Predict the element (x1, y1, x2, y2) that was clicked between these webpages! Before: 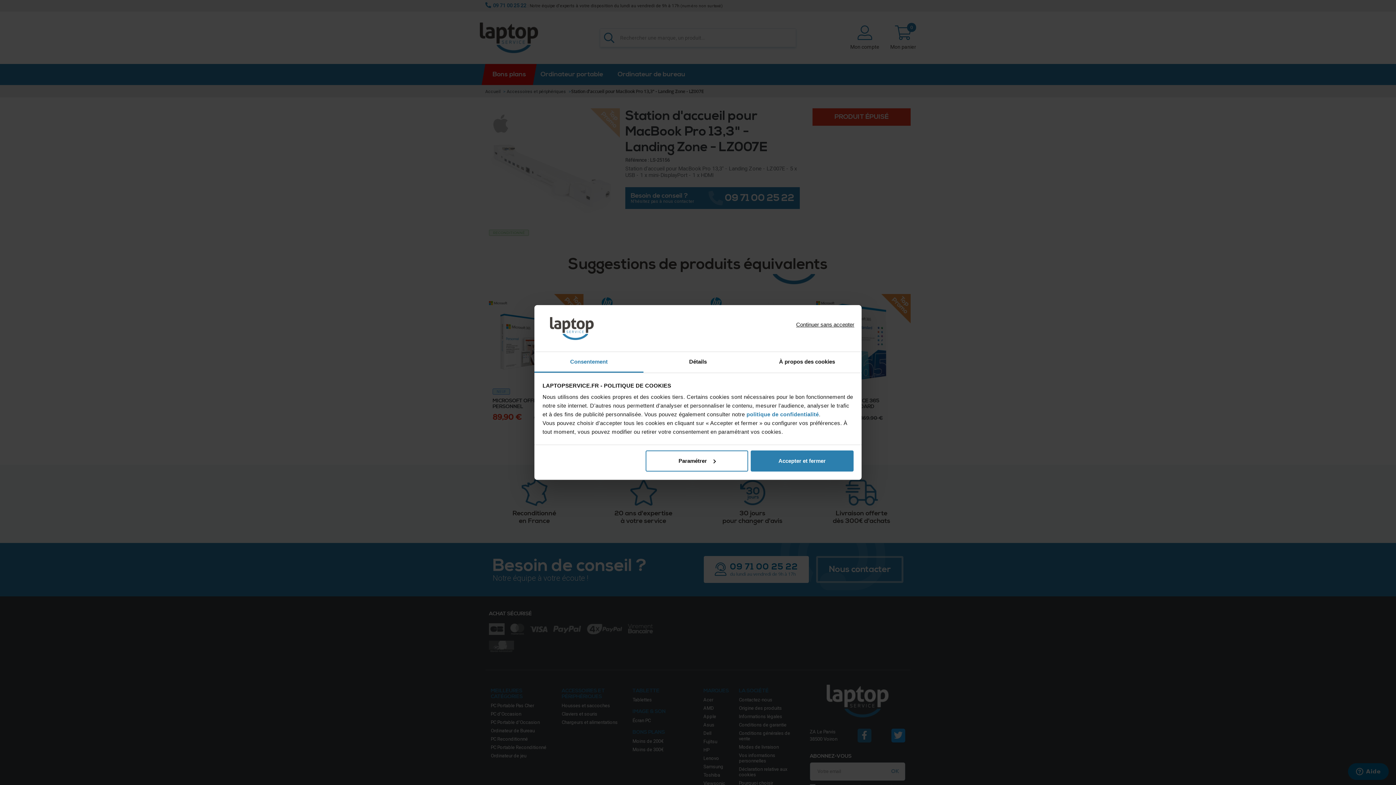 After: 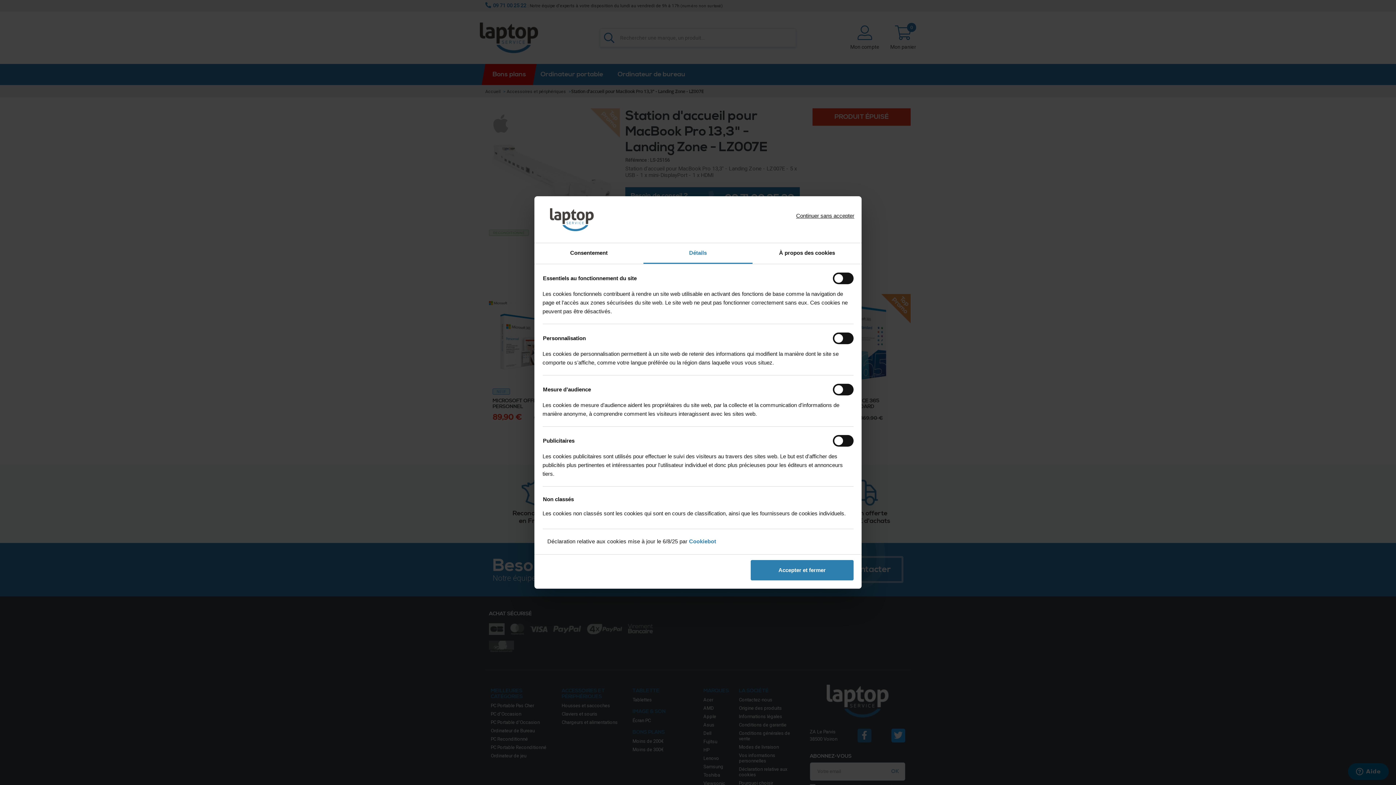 Action: bbox: (643, 352, 752, 372) label: Détails